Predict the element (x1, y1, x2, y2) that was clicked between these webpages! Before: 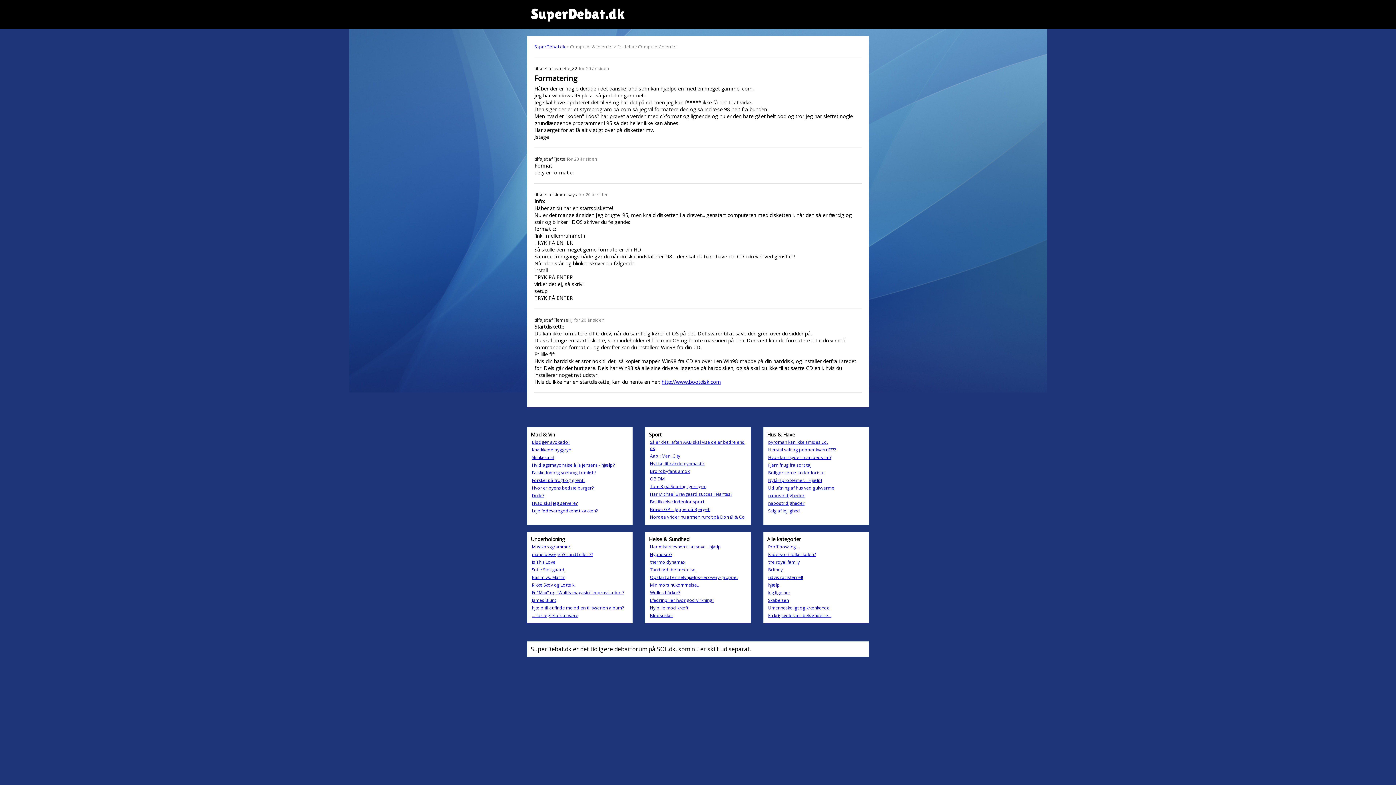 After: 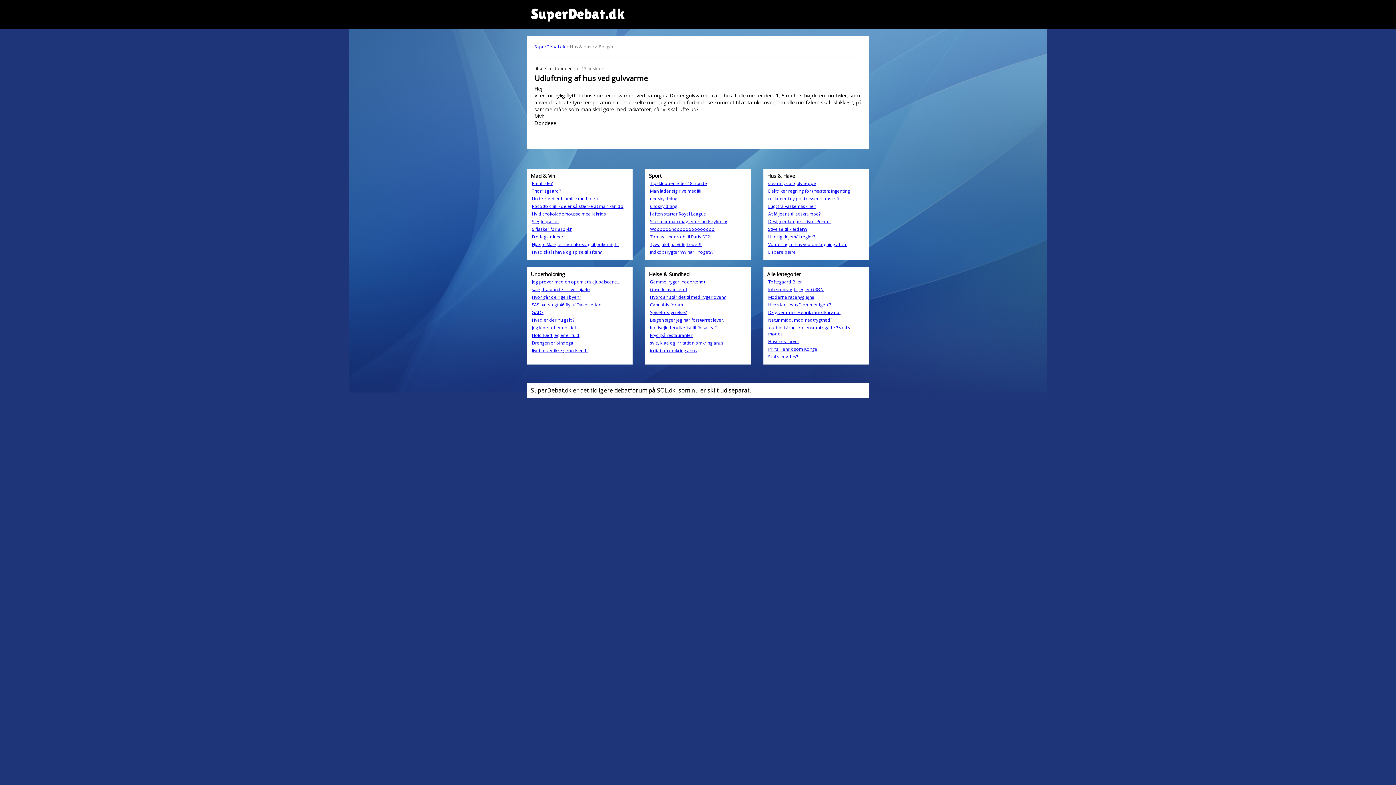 Action: bbox: (768, 485, 834, 491) label: Udluftning af hus ved gulvvarme